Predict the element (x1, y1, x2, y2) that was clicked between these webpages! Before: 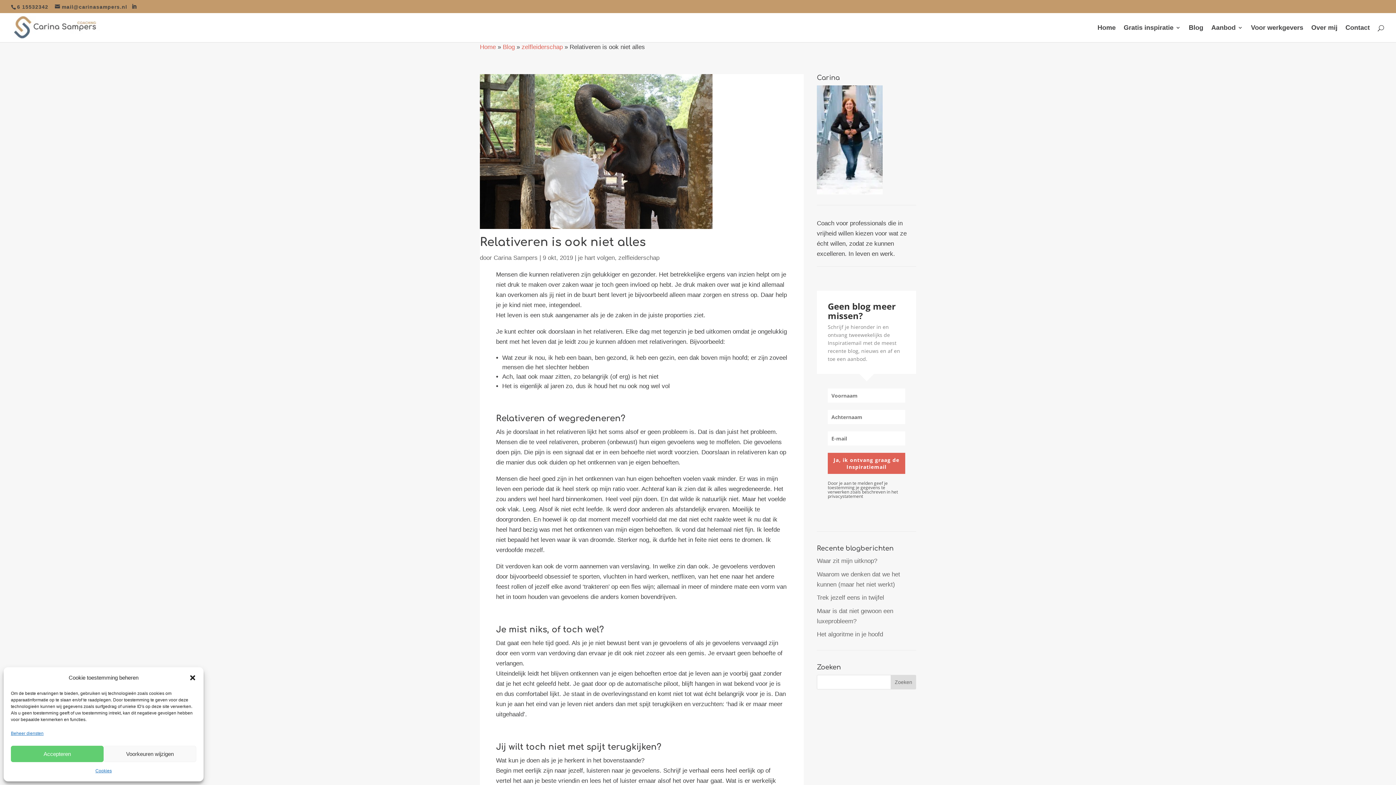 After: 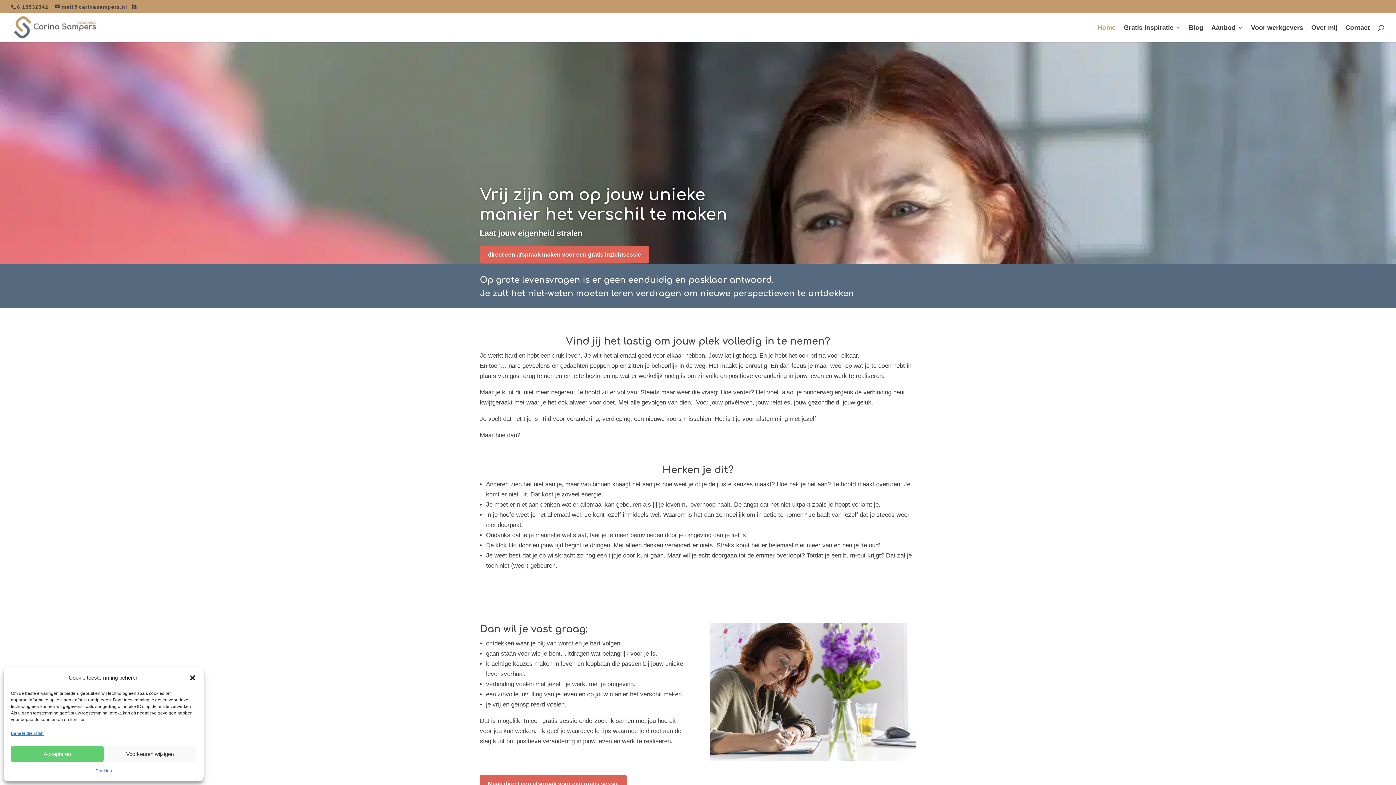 Action: label: Carina Sampers bbox: (493, 254, 537, 261)